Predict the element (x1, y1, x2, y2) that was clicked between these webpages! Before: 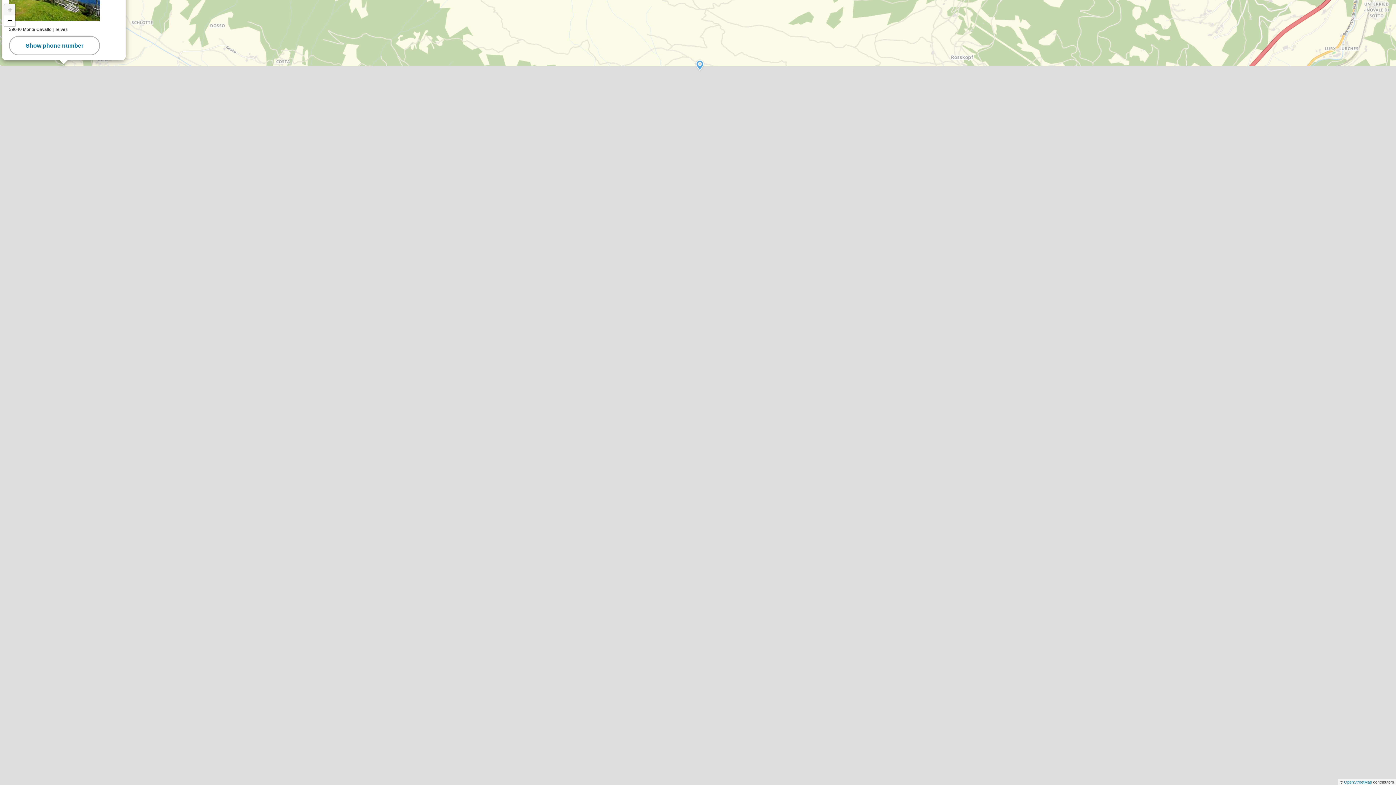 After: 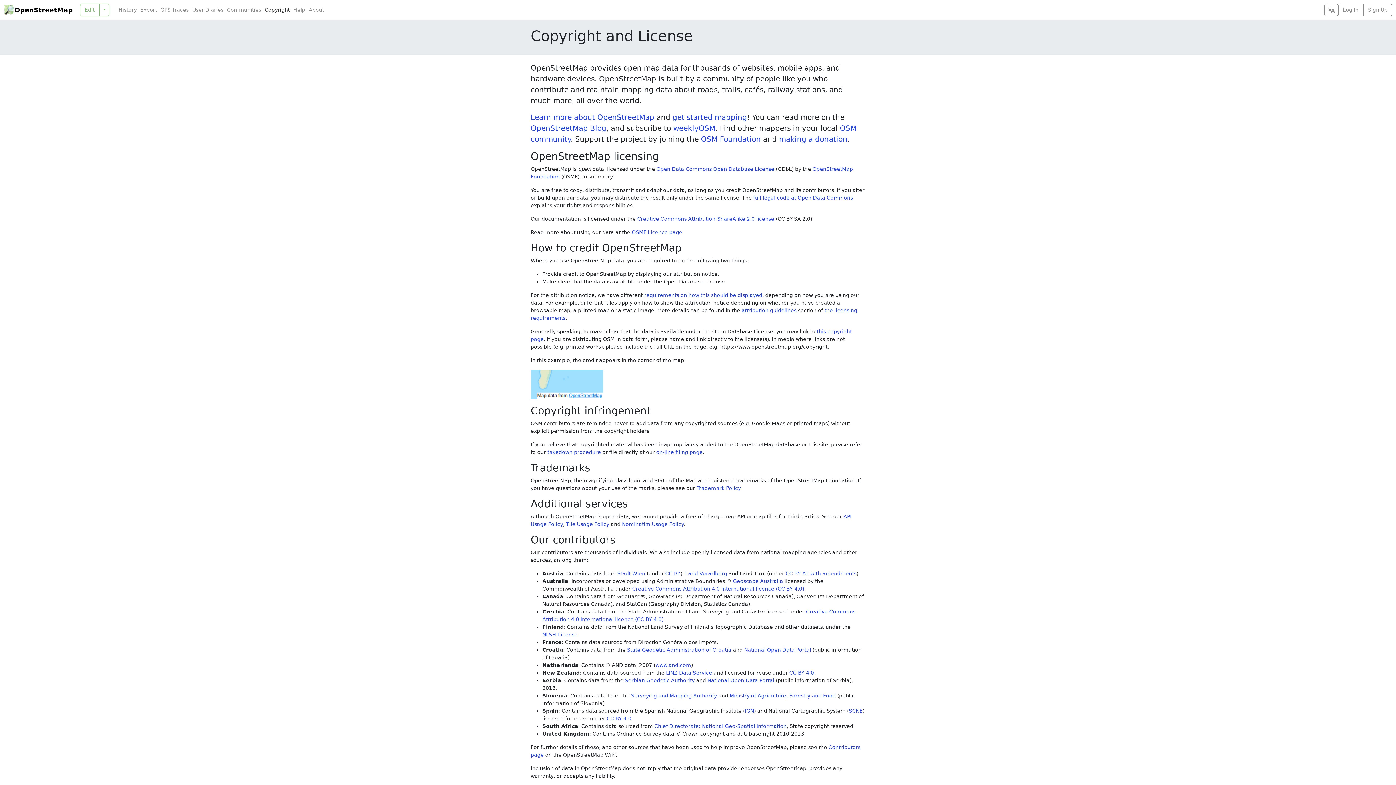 Action: bbox: (1344, 780, 1373, 784) label: OpenStreetMap 